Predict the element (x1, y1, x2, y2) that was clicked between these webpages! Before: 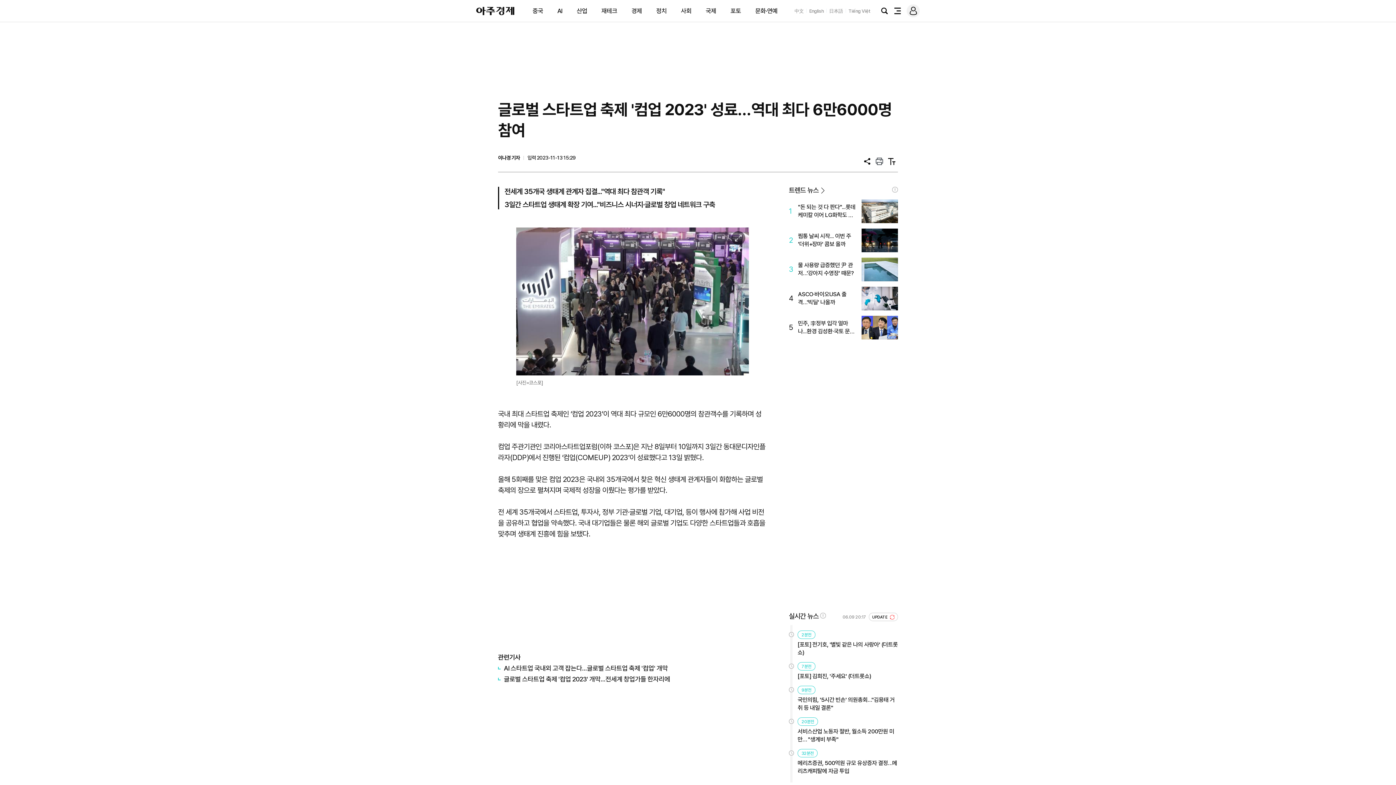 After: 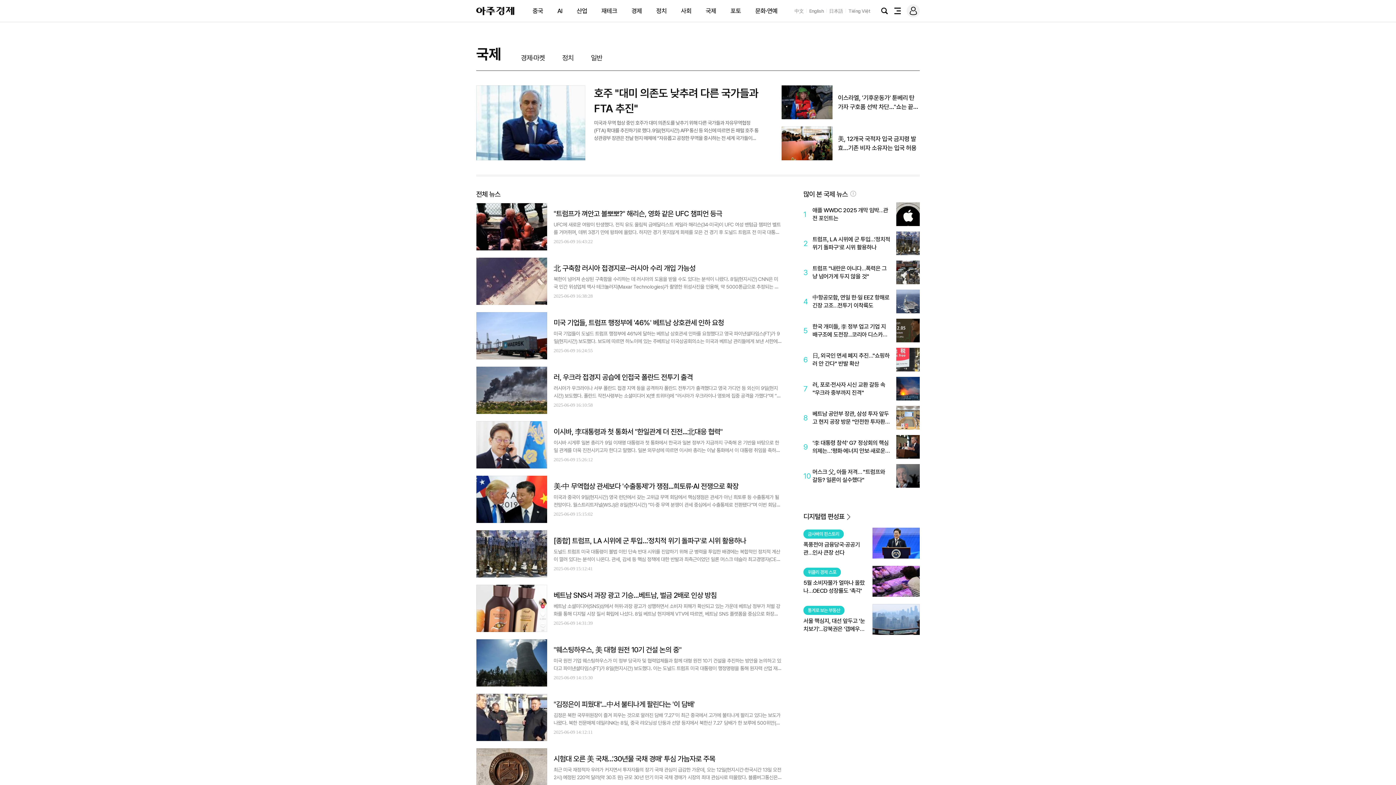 Action: label: 국제 bbox: (705, 7, 716, 14)